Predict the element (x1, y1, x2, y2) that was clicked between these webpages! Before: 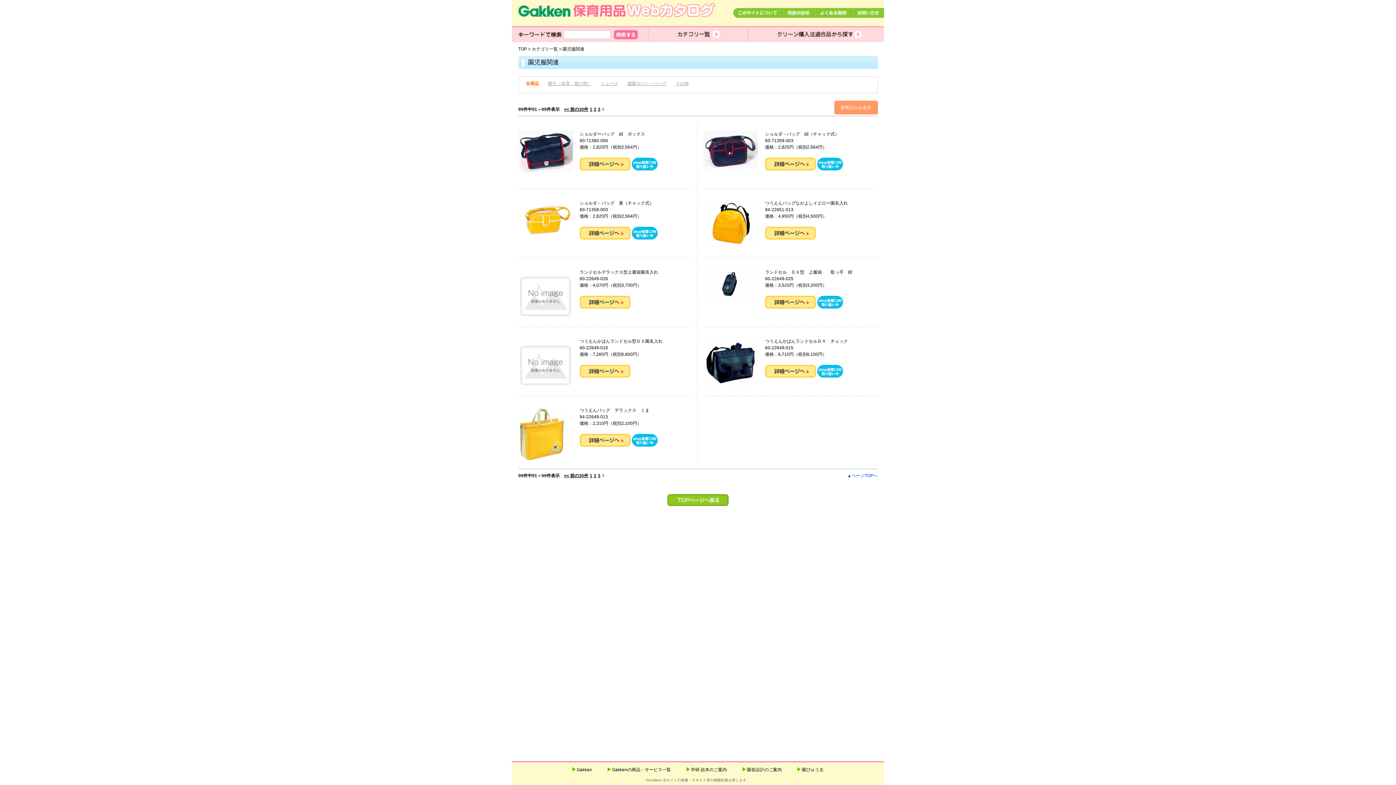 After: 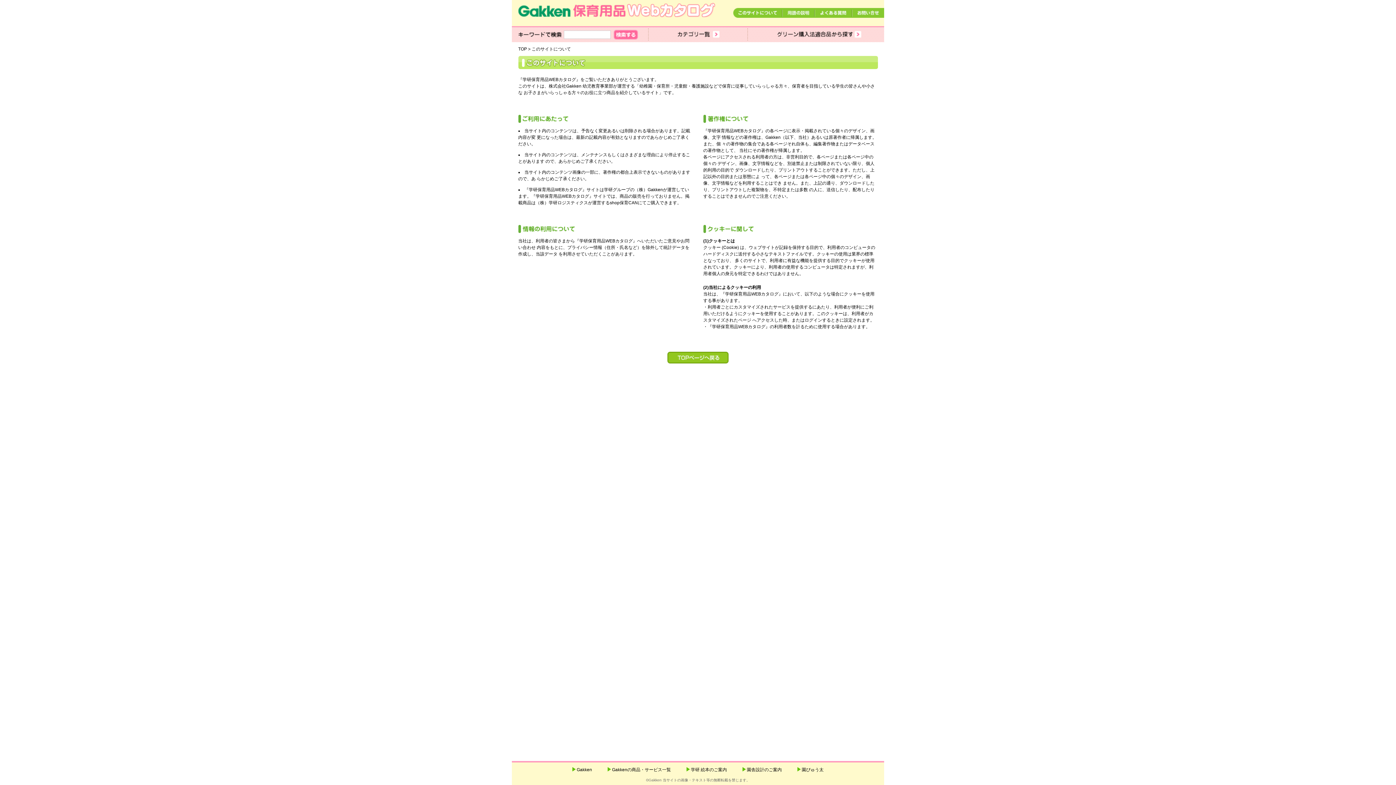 Action: bbox: (733, 8, 782, 18)